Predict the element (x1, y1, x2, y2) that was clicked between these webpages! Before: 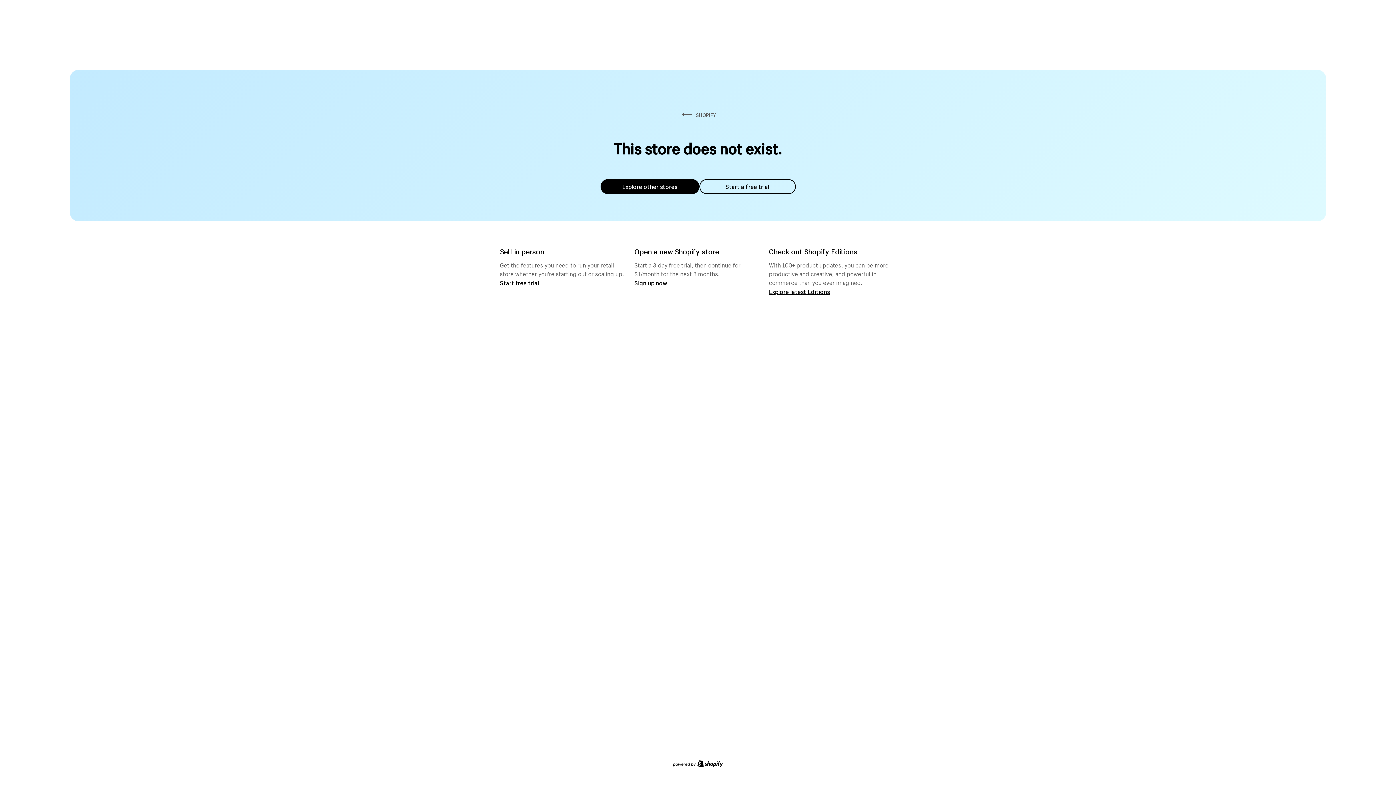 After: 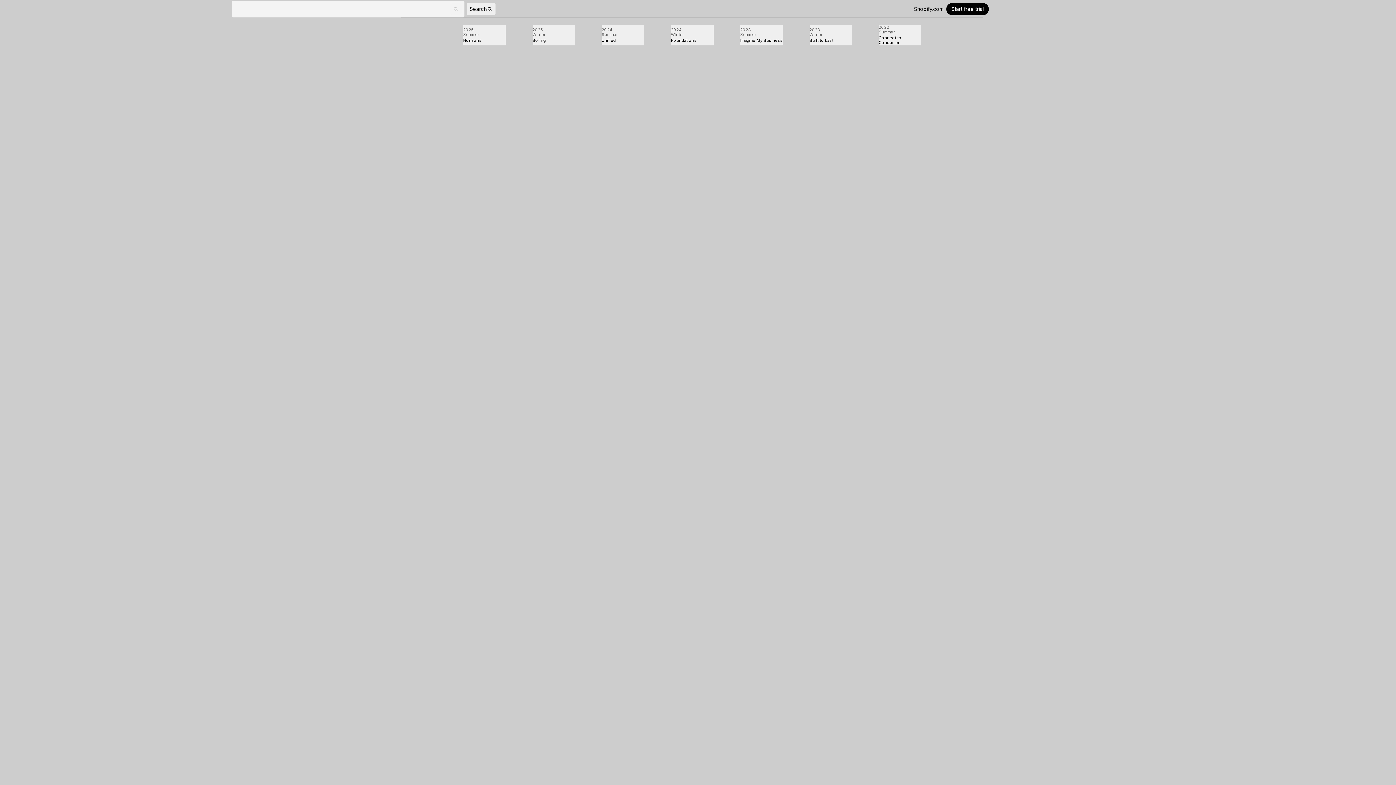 Action: label: Explore latest Editions bbox: (769, 287, 830, 295)